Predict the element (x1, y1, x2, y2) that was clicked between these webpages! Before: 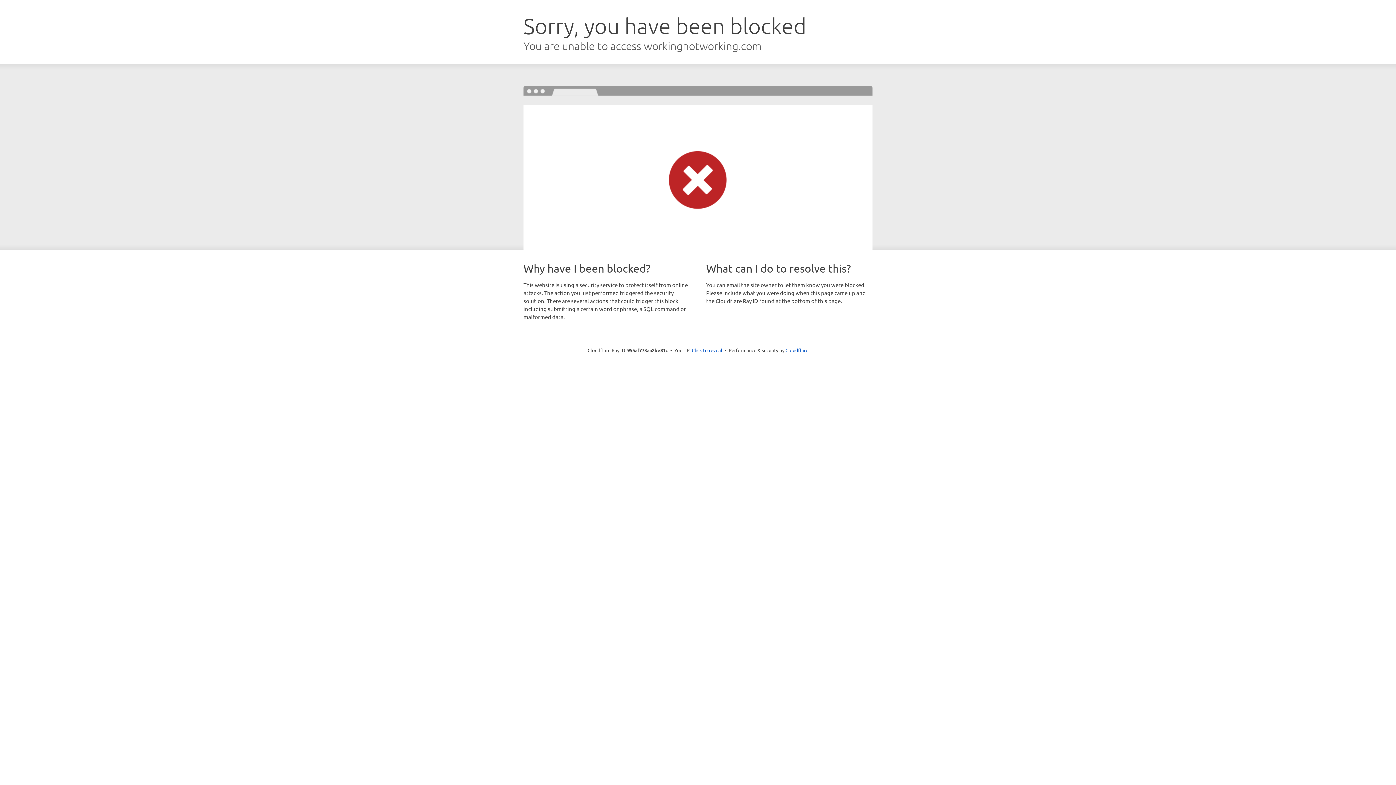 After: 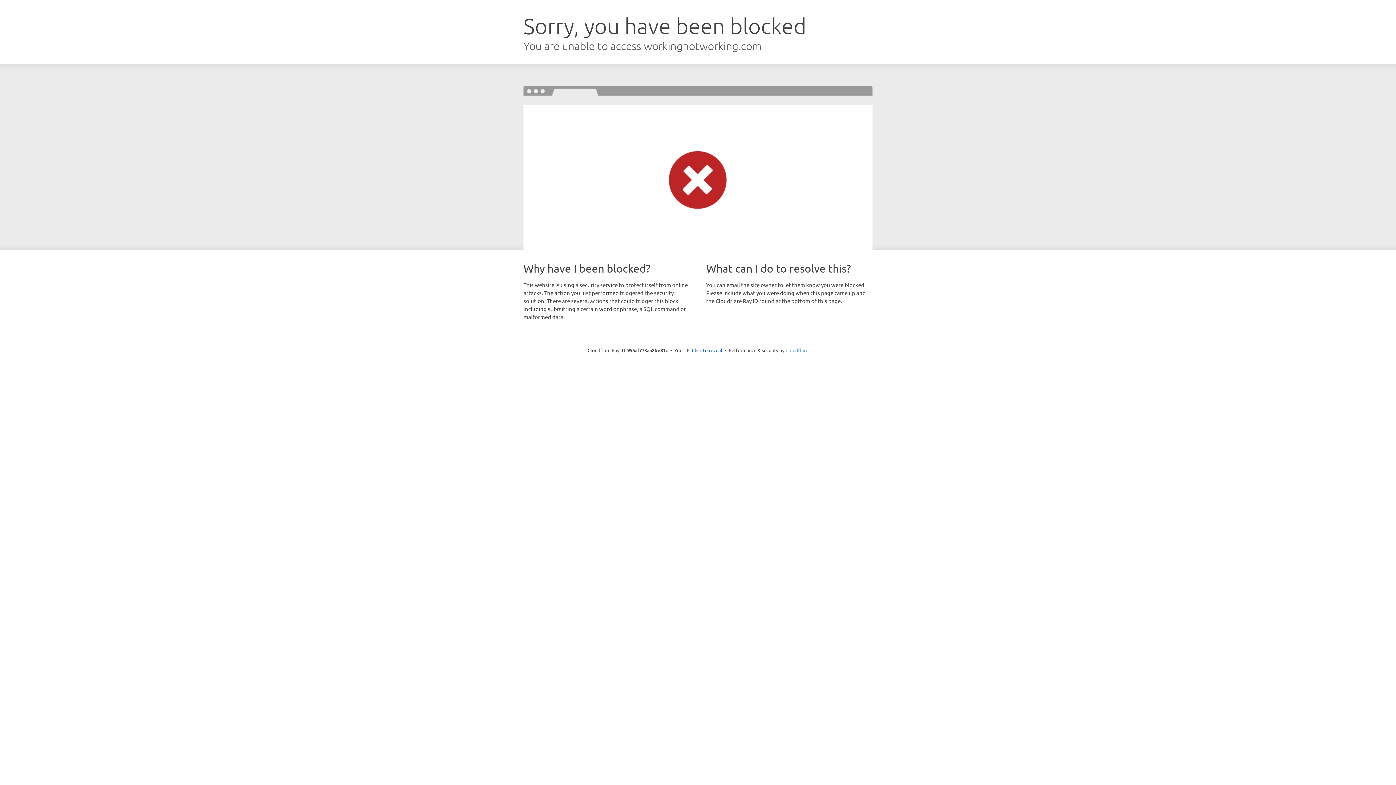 Action: label: Cloudflare bbox: (785, 347, 808, 353)